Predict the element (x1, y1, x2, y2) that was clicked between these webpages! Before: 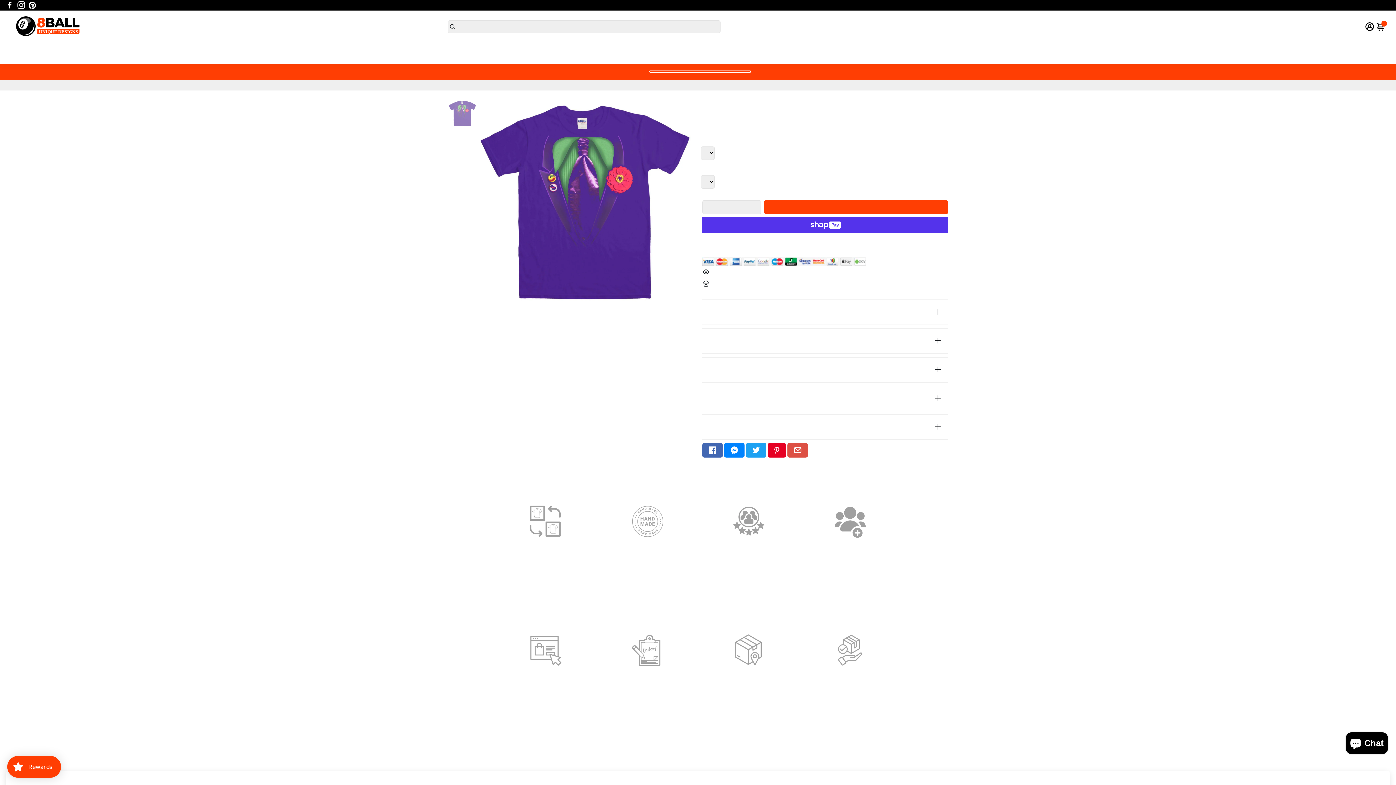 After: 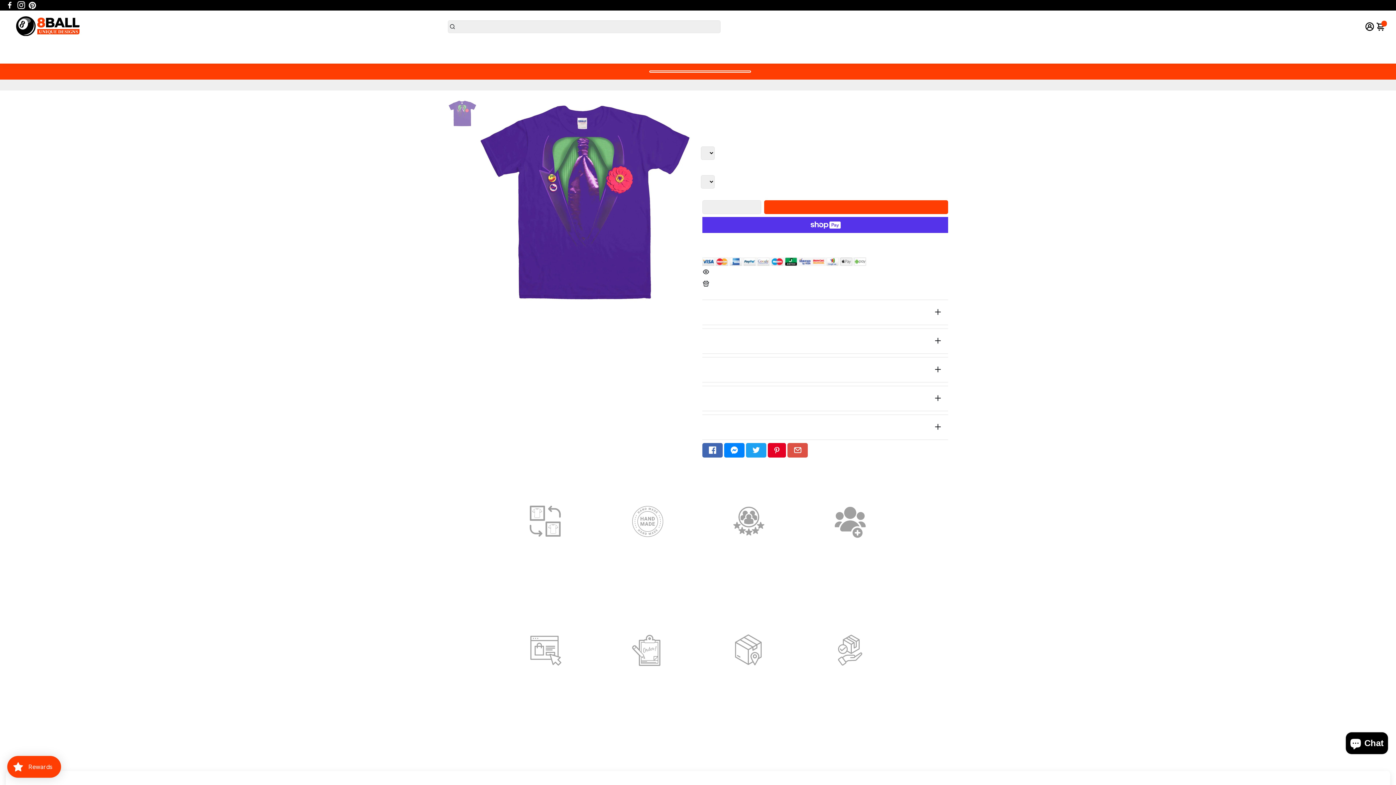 Action: label: - bbox: (702, 200, 717, 213)